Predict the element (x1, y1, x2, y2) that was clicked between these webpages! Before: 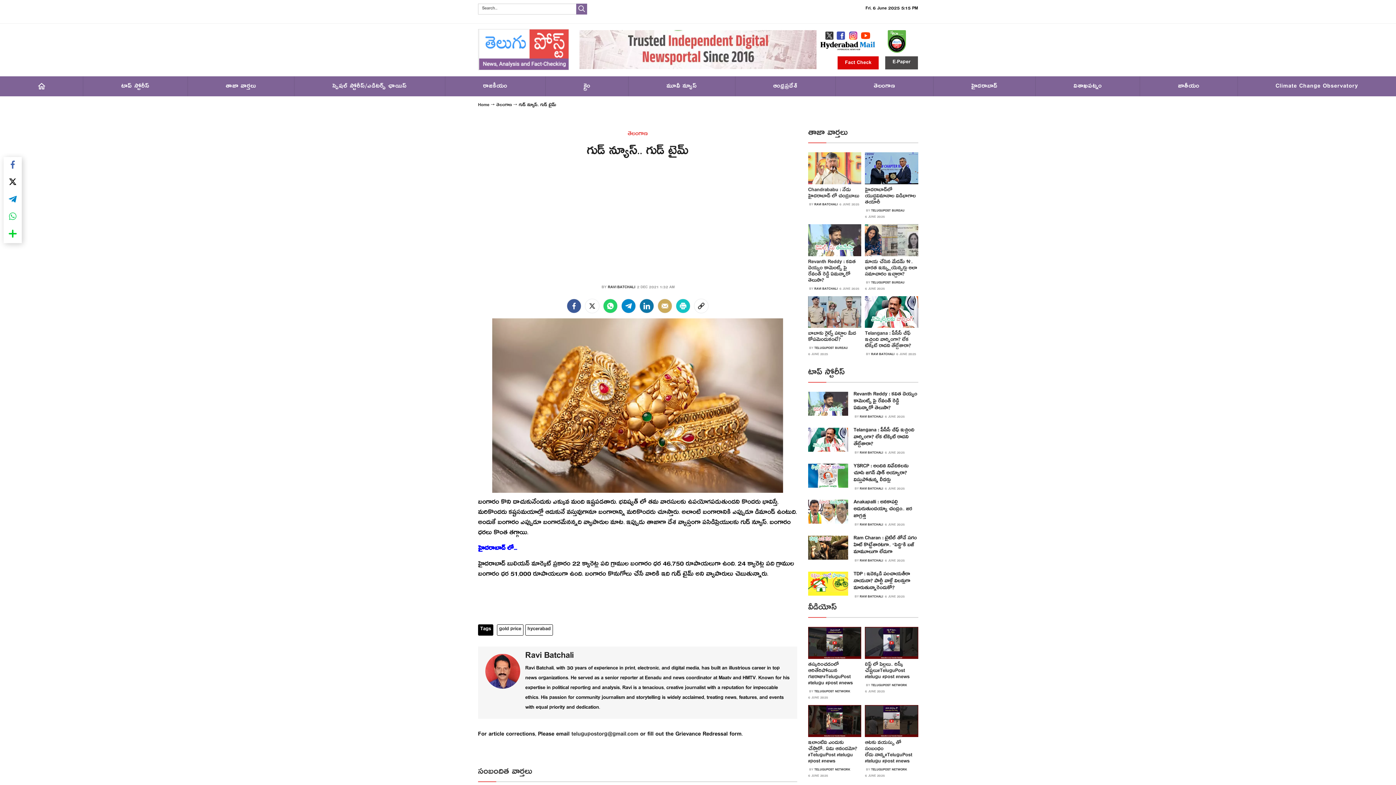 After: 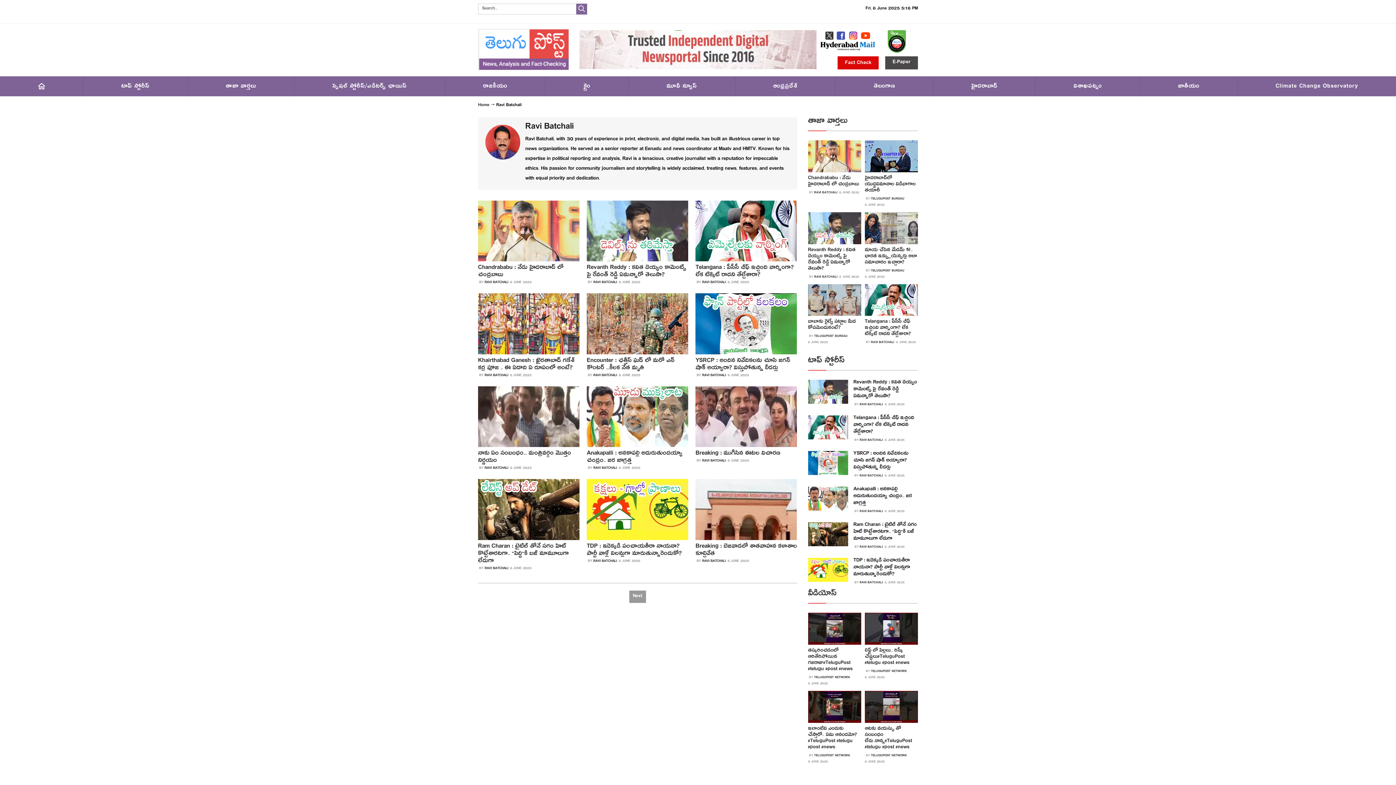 Action: bbox: (814, 286, 837, 292) label: RAVI BATCHALI